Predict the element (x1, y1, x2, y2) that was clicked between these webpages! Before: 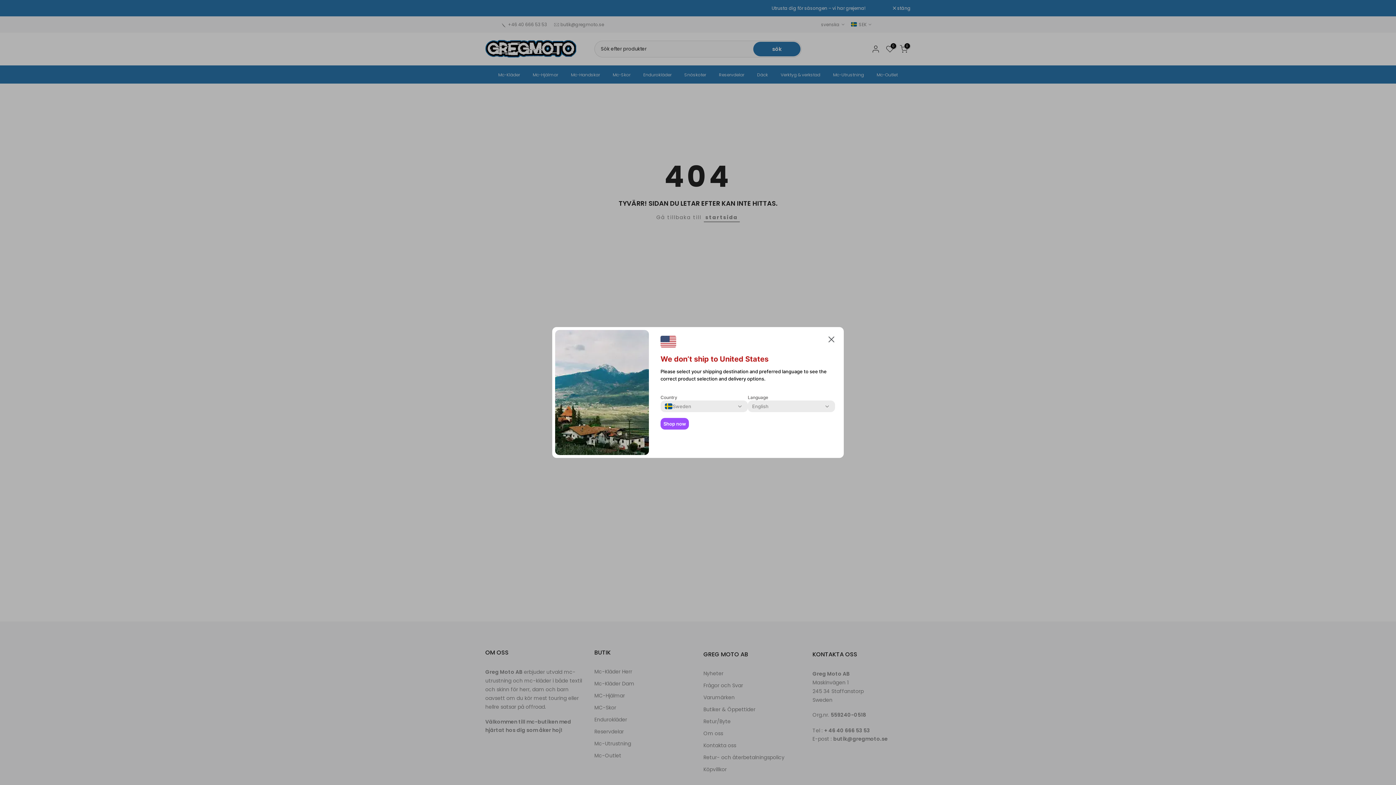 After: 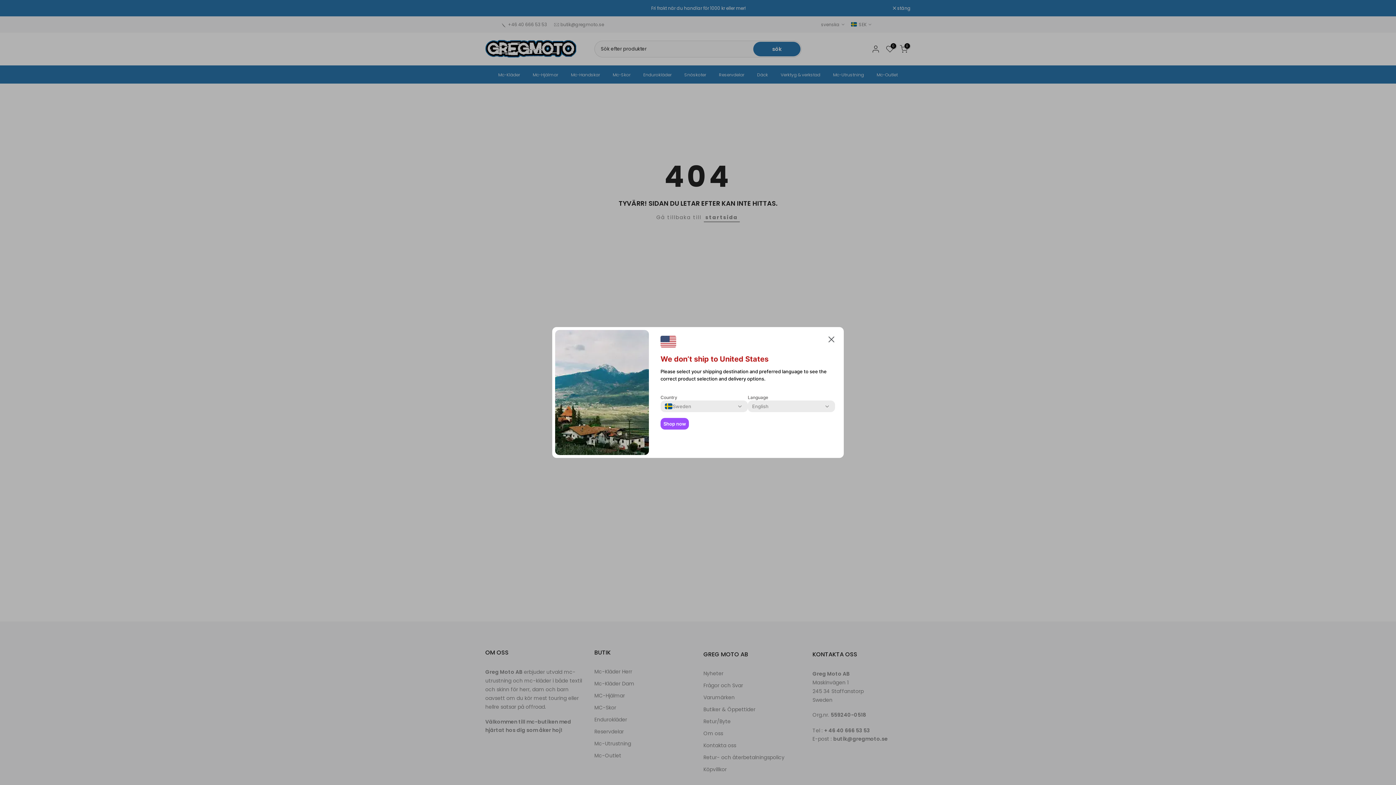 Action: label: Shop now bbox: (660, 418, 689, 429)